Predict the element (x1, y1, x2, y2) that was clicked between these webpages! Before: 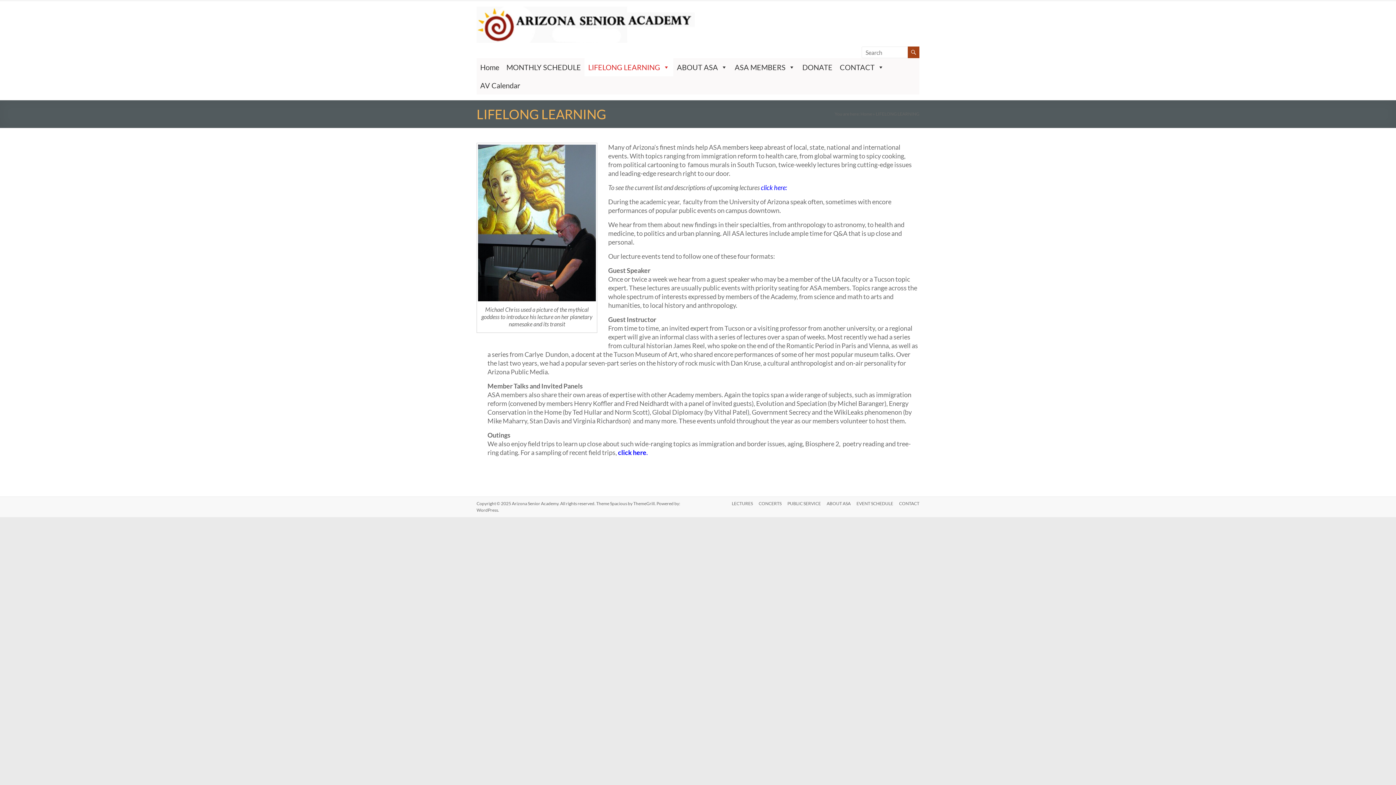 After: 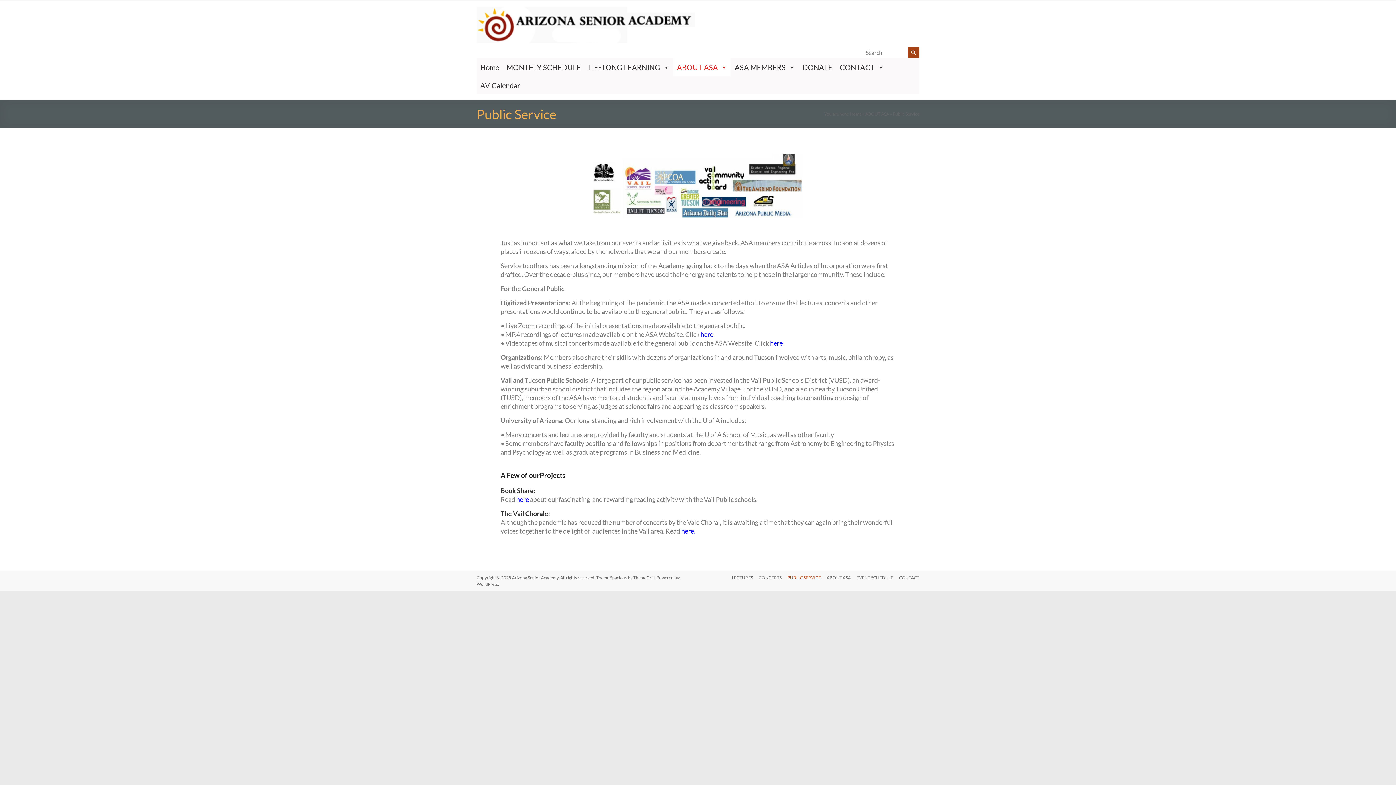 Action: bbox: (781, 500, 821, 508) label: PUBLIC SERVICE